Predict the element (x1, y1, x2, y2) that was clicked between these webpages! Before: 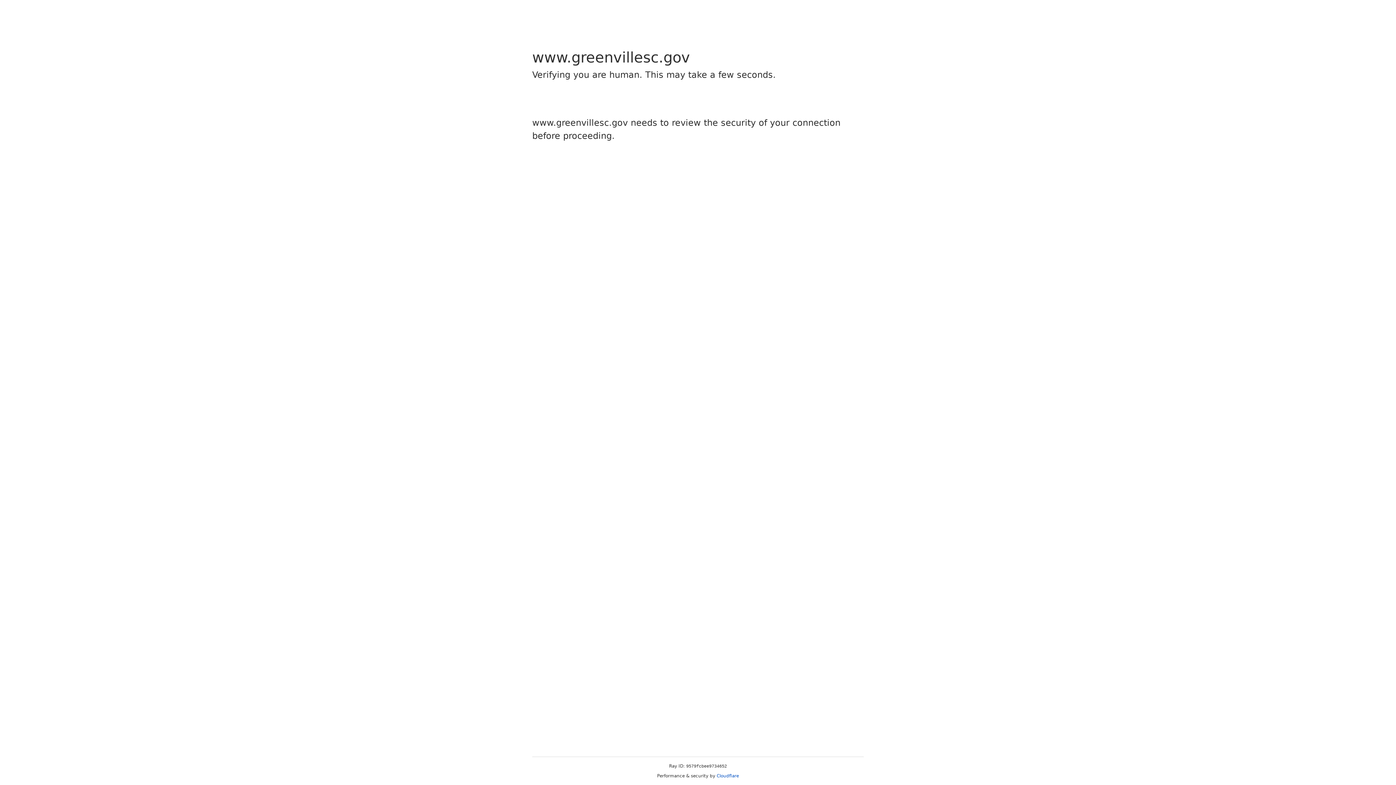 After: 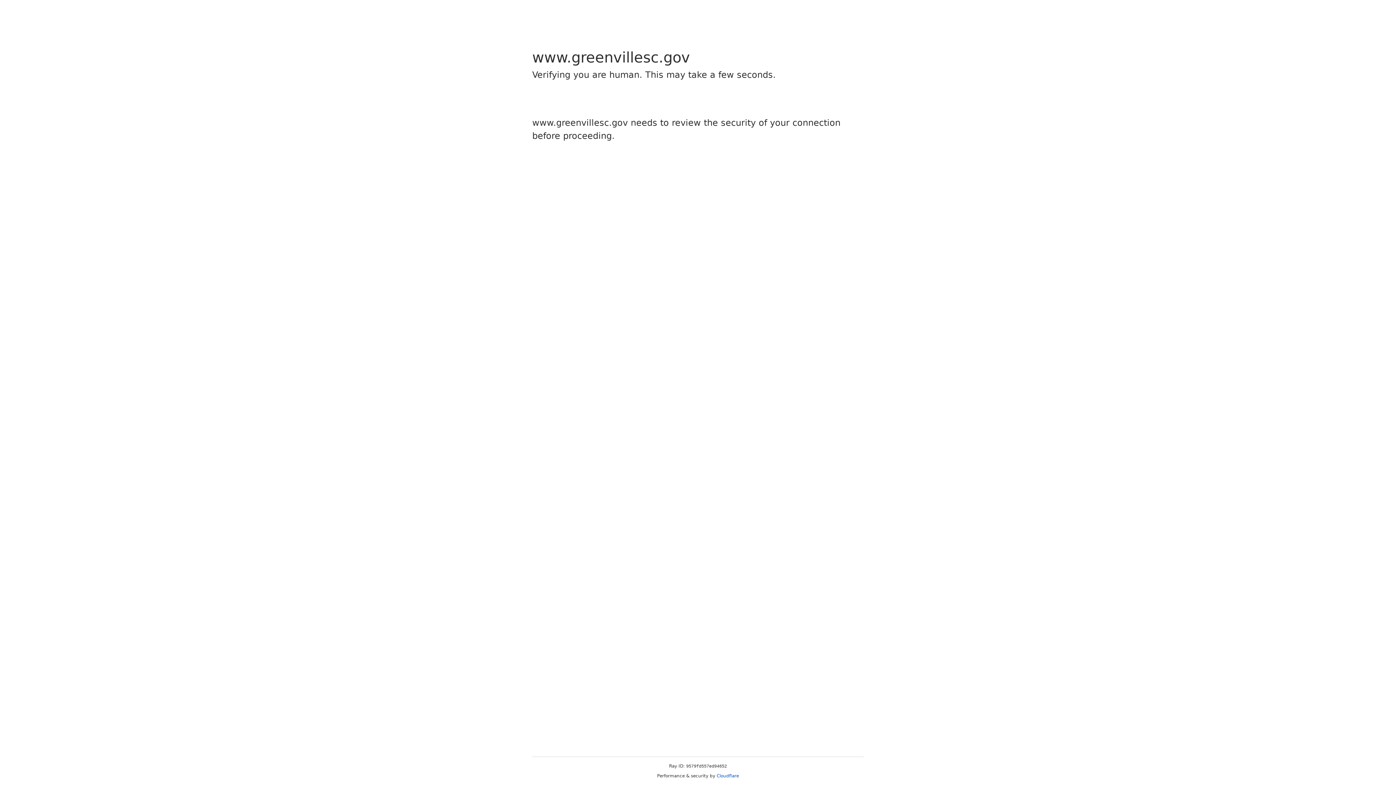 Action: label: Cloudflare bbox: (716, 773, 739, 778)